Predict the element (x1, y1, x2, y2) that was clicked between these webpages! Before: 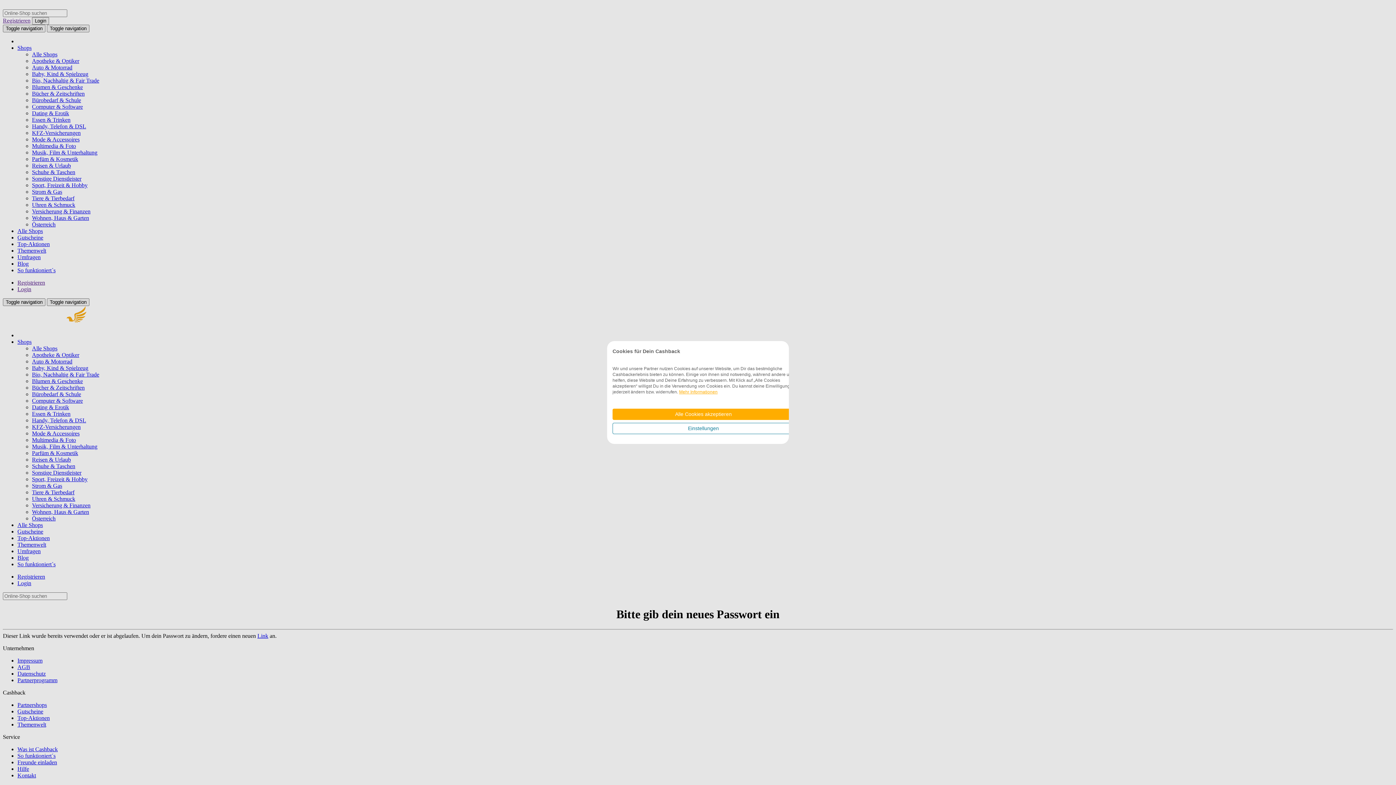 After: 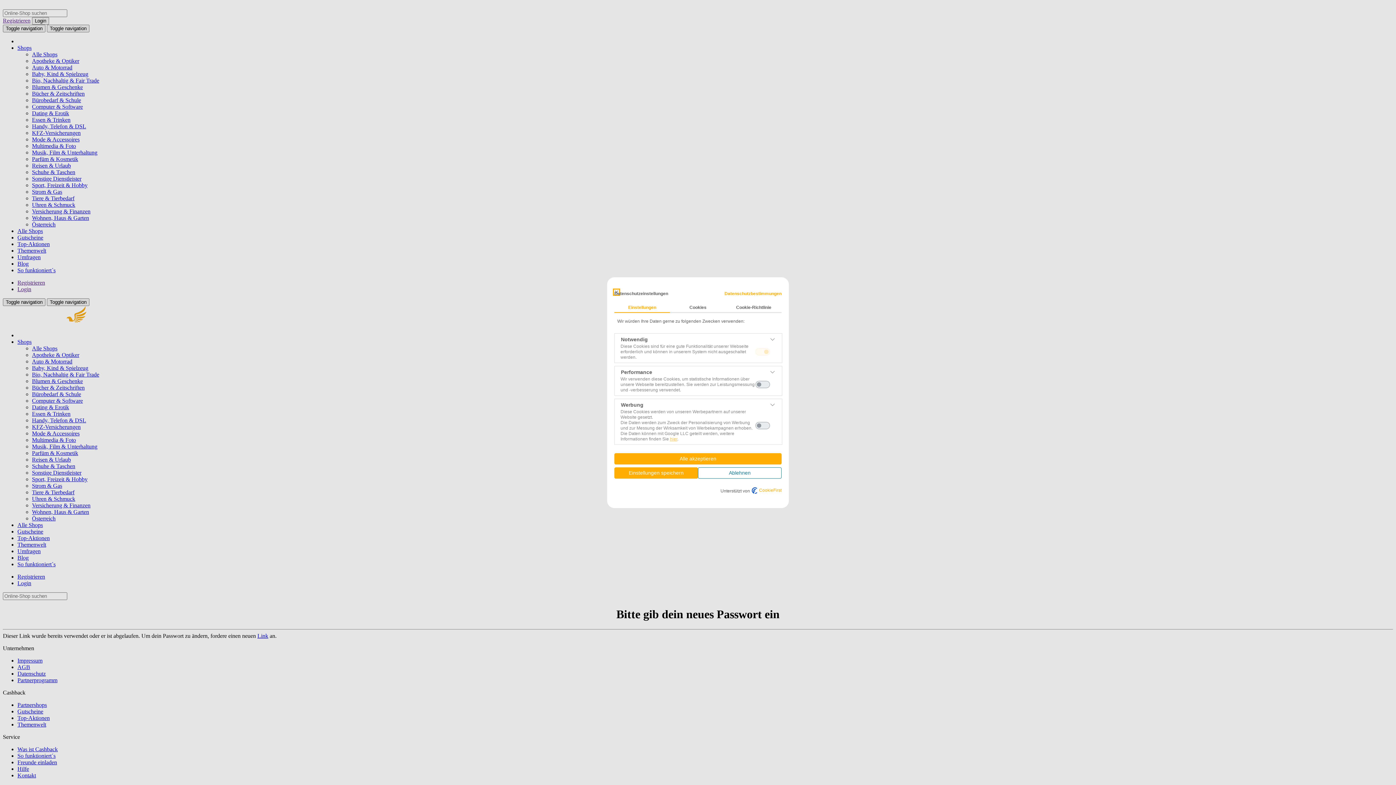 Action: label: cookie Einstellungen anpassen bbox: (612, 423, 794, 434)